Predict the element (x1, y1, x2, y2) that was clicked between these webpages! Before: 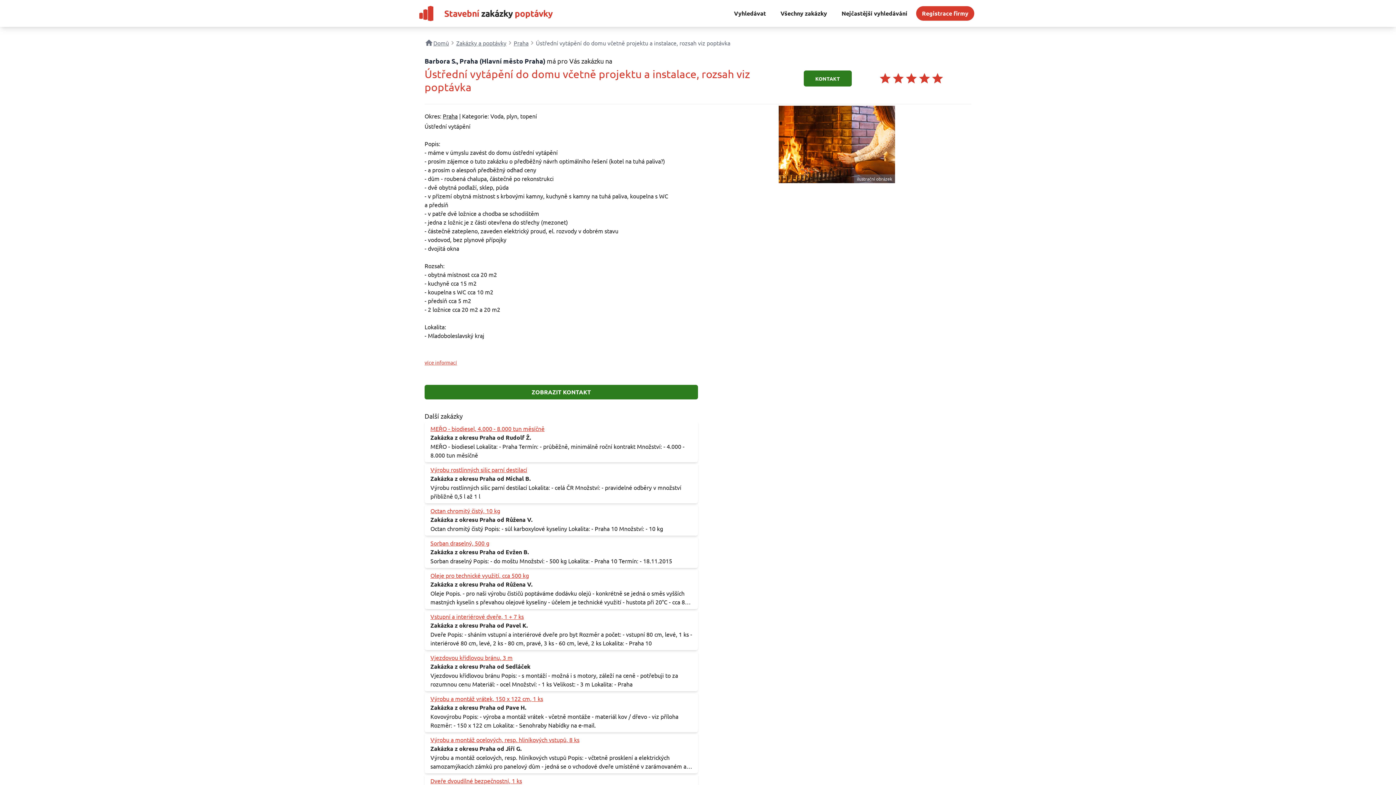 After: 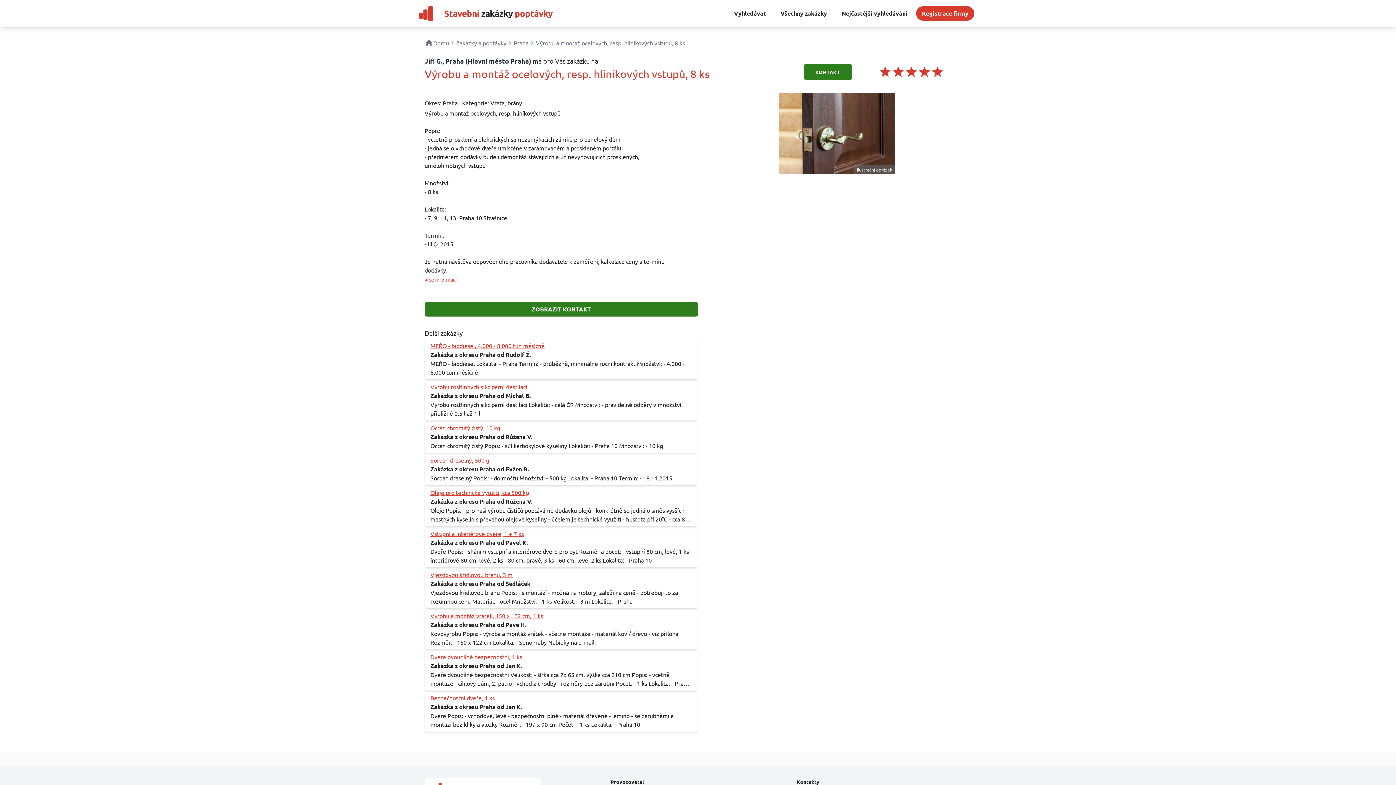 Action: label: Výrobu a montáž ocelových, resp. hliníkových vstupů, 8 ks
Zakázka z okresu Praha od Jiří G.
Výrobu a montáž ocelových, resp. hliníkových vstupů Popis: - včtetně prosklení a elektrických samozamýkacích zámků pro panelový dům - jedná se o vchodové dveře umístěné v zarámovaném a proskleném portálu - předmětem dodávky bude i demontáž stávajících a už nevyhovujících prosklených, umělohmotných vstupů Množství: - 8 ks Lokalita: - 7, 9, 11, 13, Praha 10 Strašnice Termín: - III.Q. 2015 Je nutná návštěva odpovědného pracovníka dodavatele k zaměření, kalkulace ceny a termínu dodávky. bbox: (424, 732, 698, 773)